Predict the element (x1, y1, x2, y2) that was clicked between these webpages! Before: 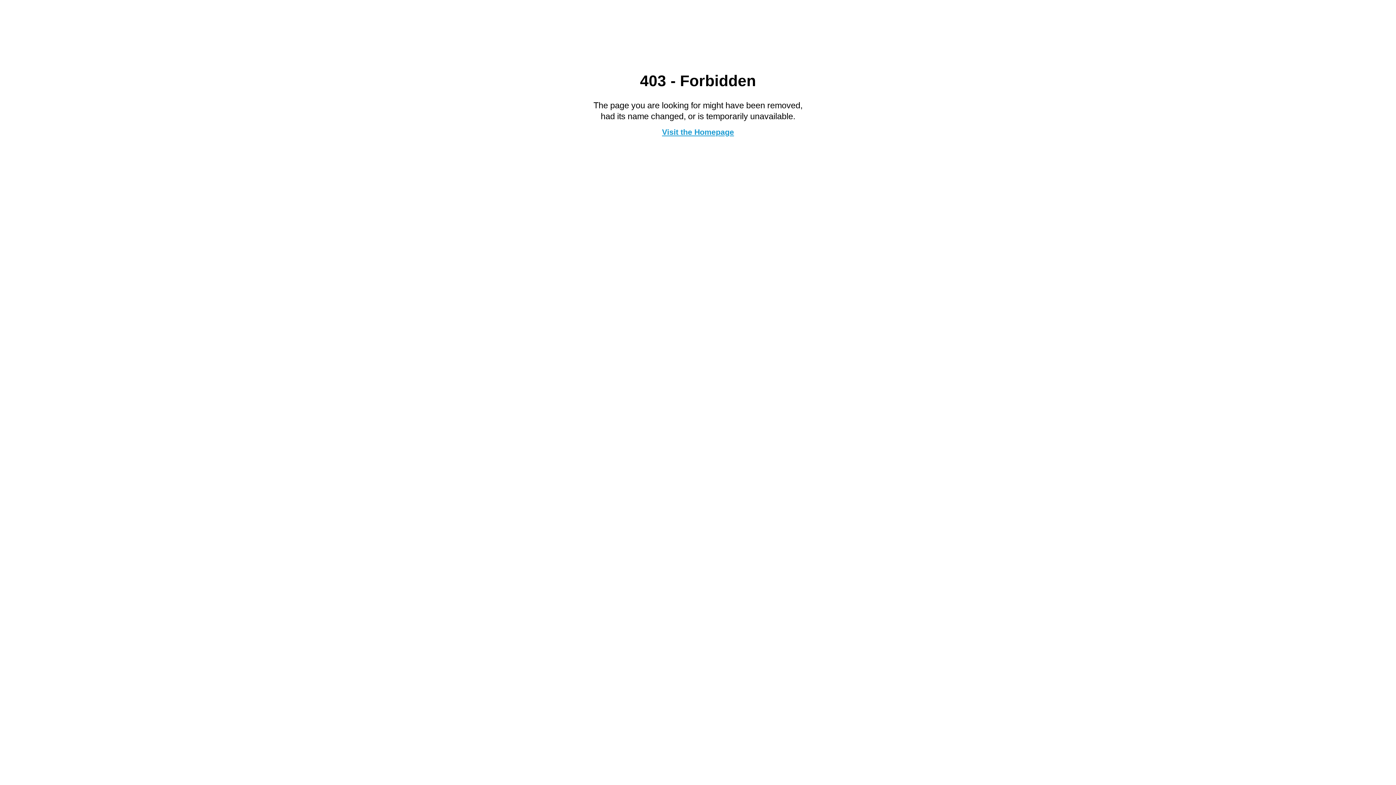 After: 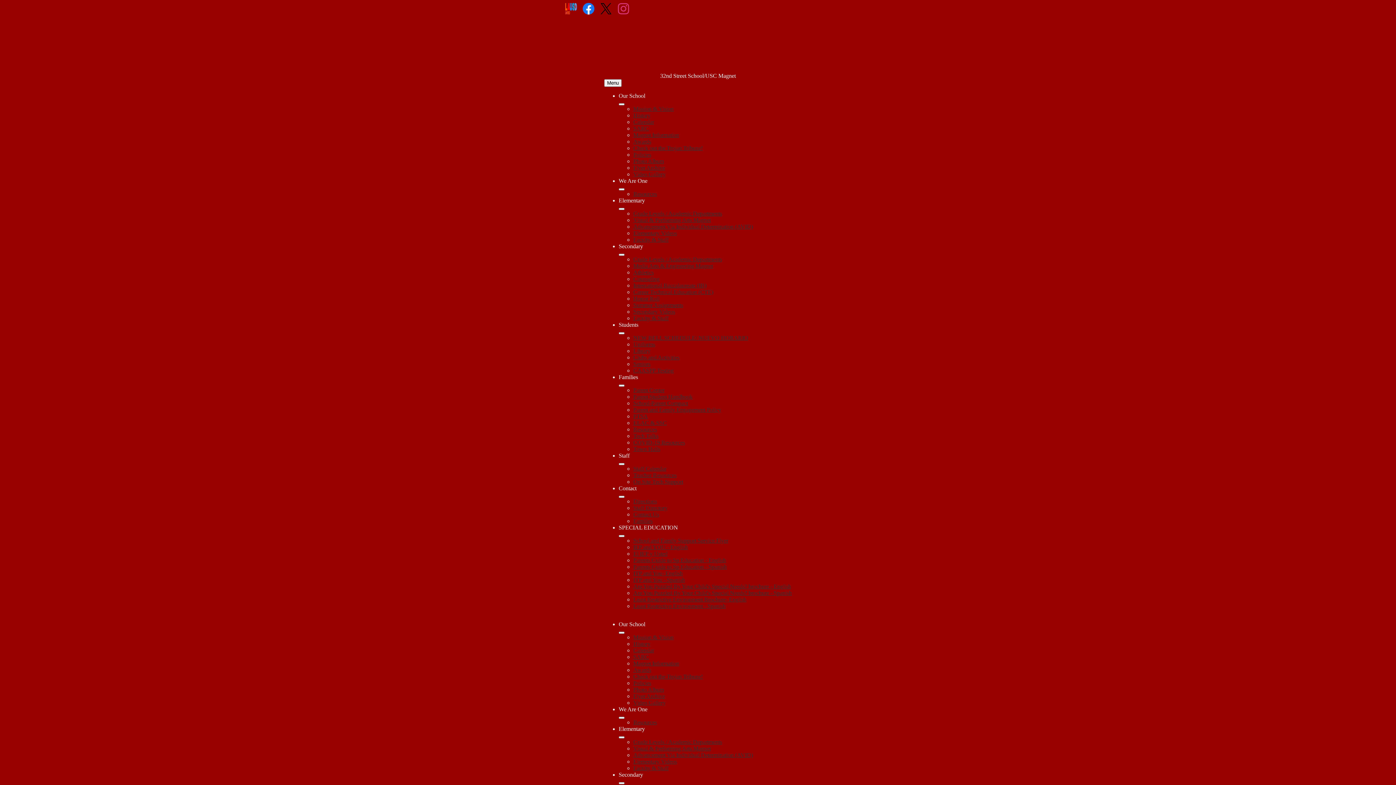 Action: label: Visit the Homepage bbox: (662, 127, 734, 136)